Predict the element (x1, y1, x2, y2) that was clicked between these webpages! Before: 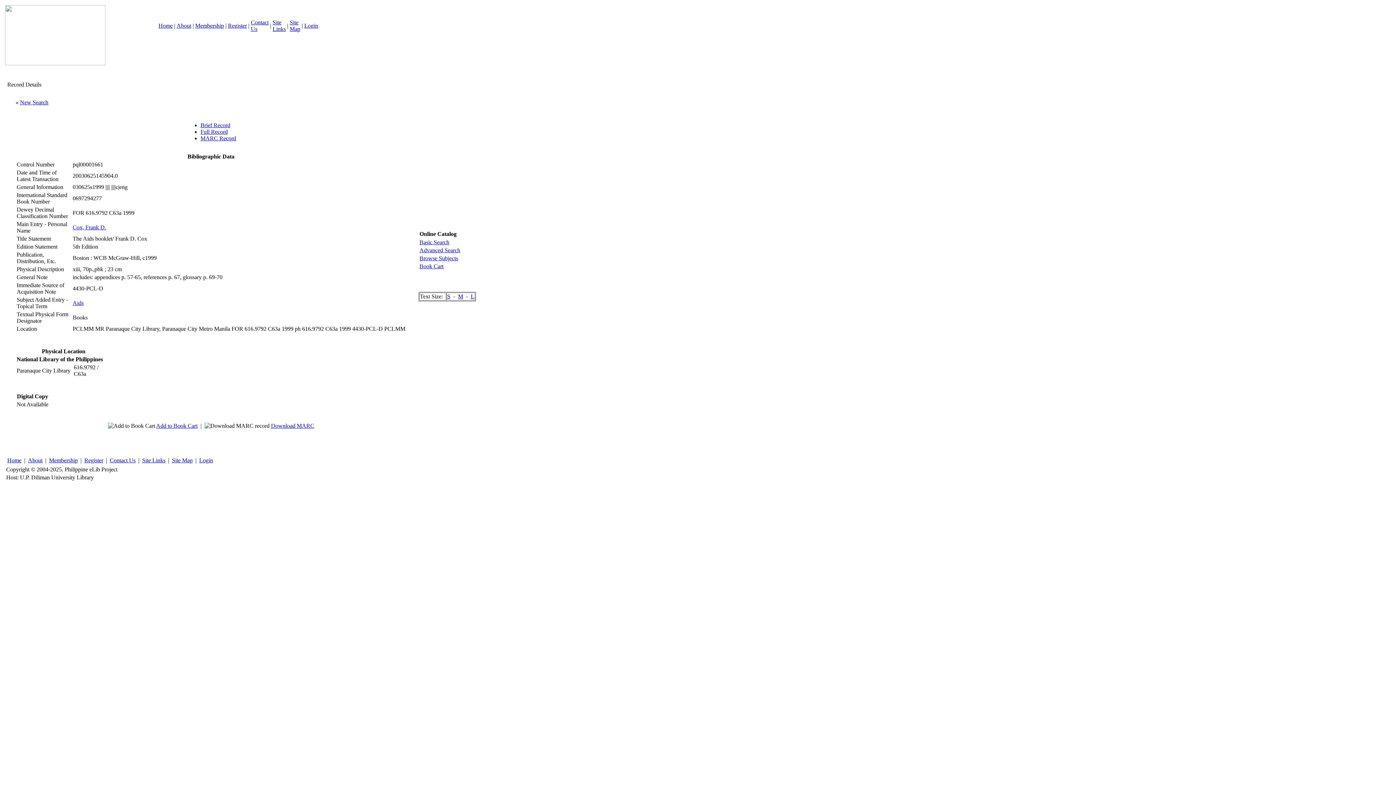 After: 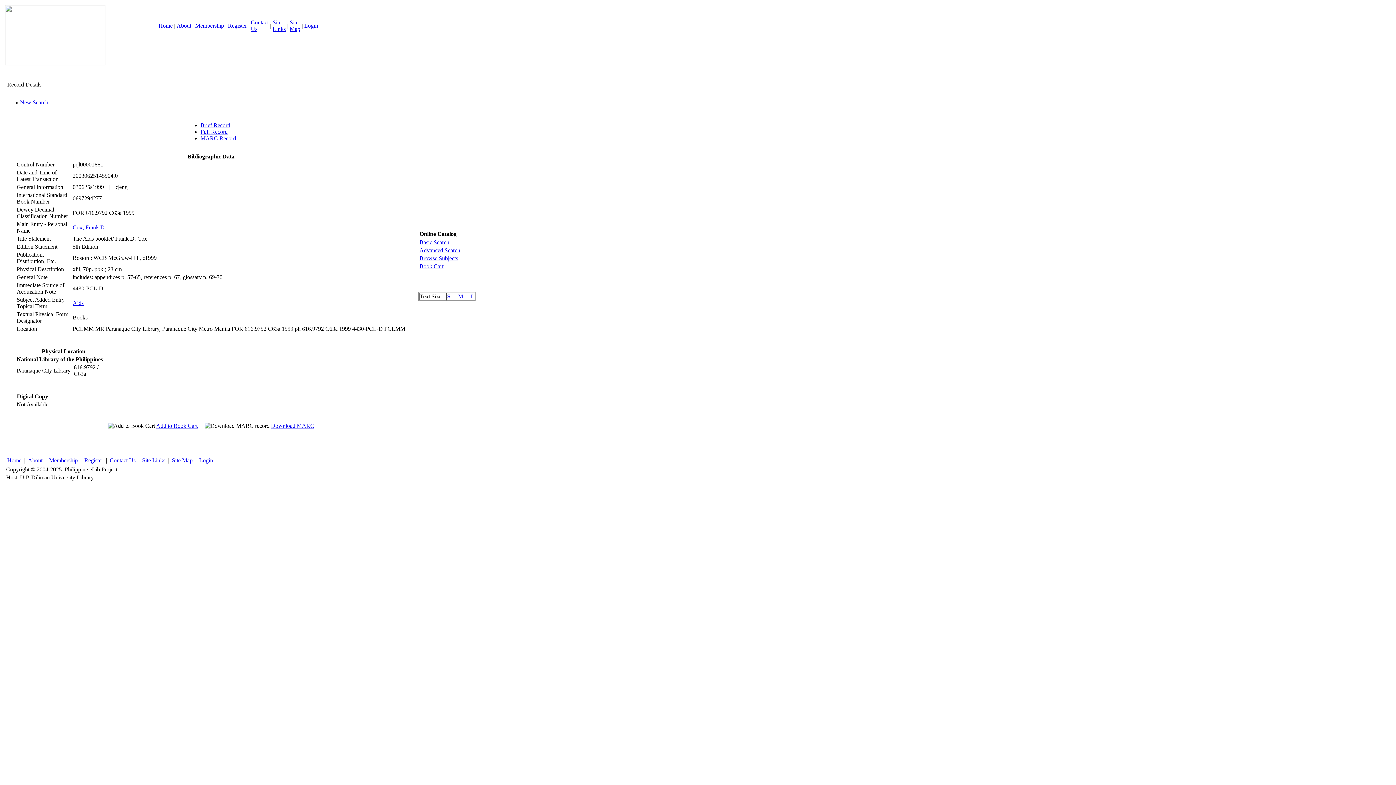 Action: label: L bbox: (470, 293, 474, 299)